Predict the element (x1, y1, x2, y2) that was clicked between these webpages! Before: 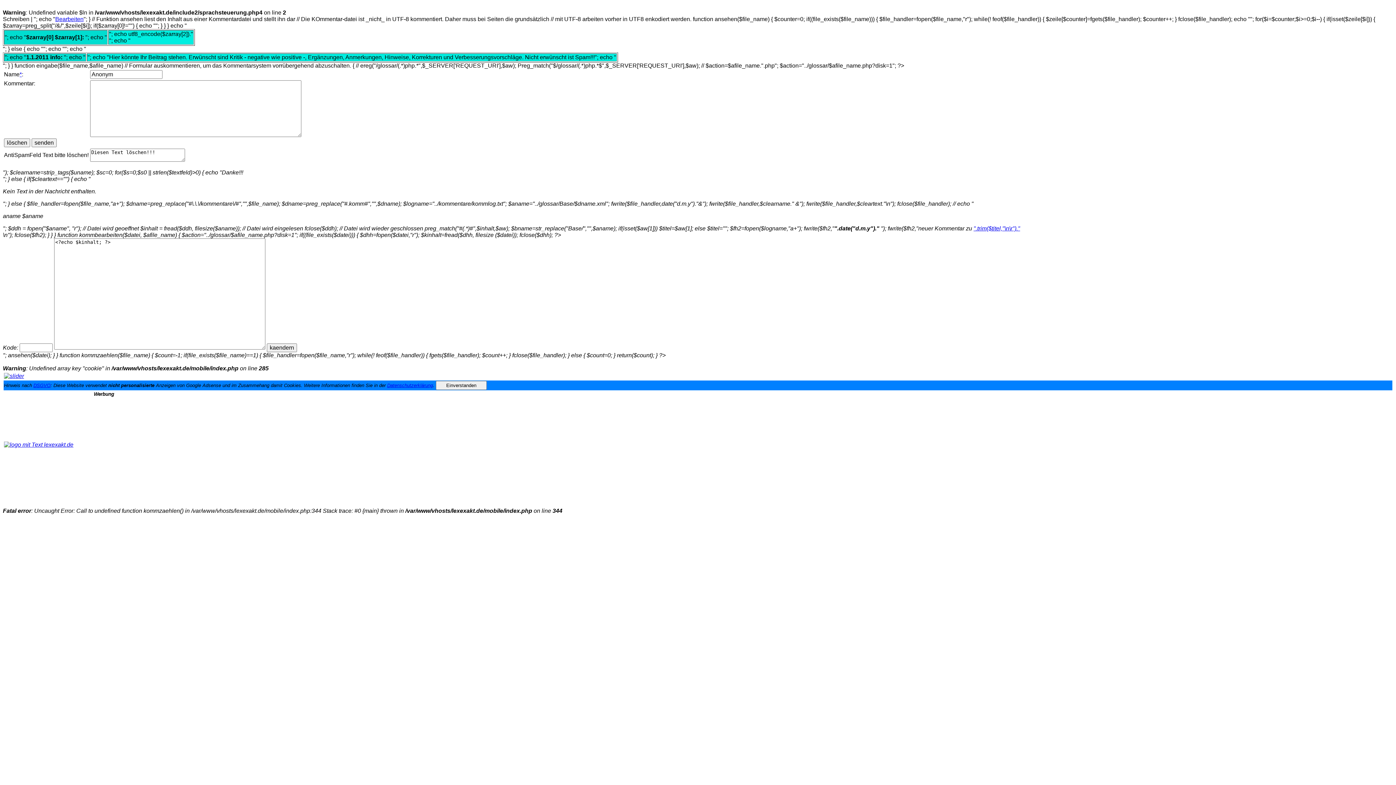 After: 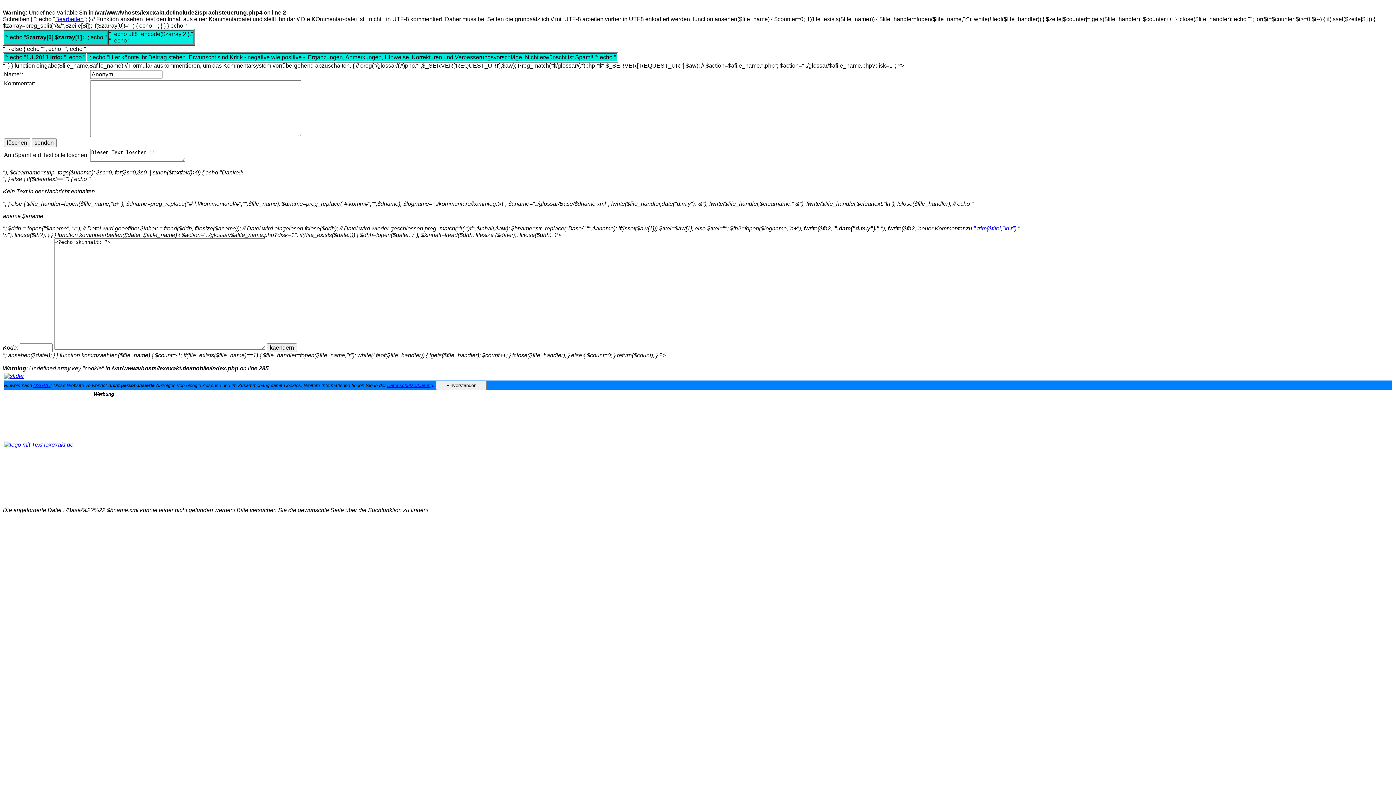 Action: bbox: (973, 225, 1020, 231) label: ".trim($titel,"\n\r")."